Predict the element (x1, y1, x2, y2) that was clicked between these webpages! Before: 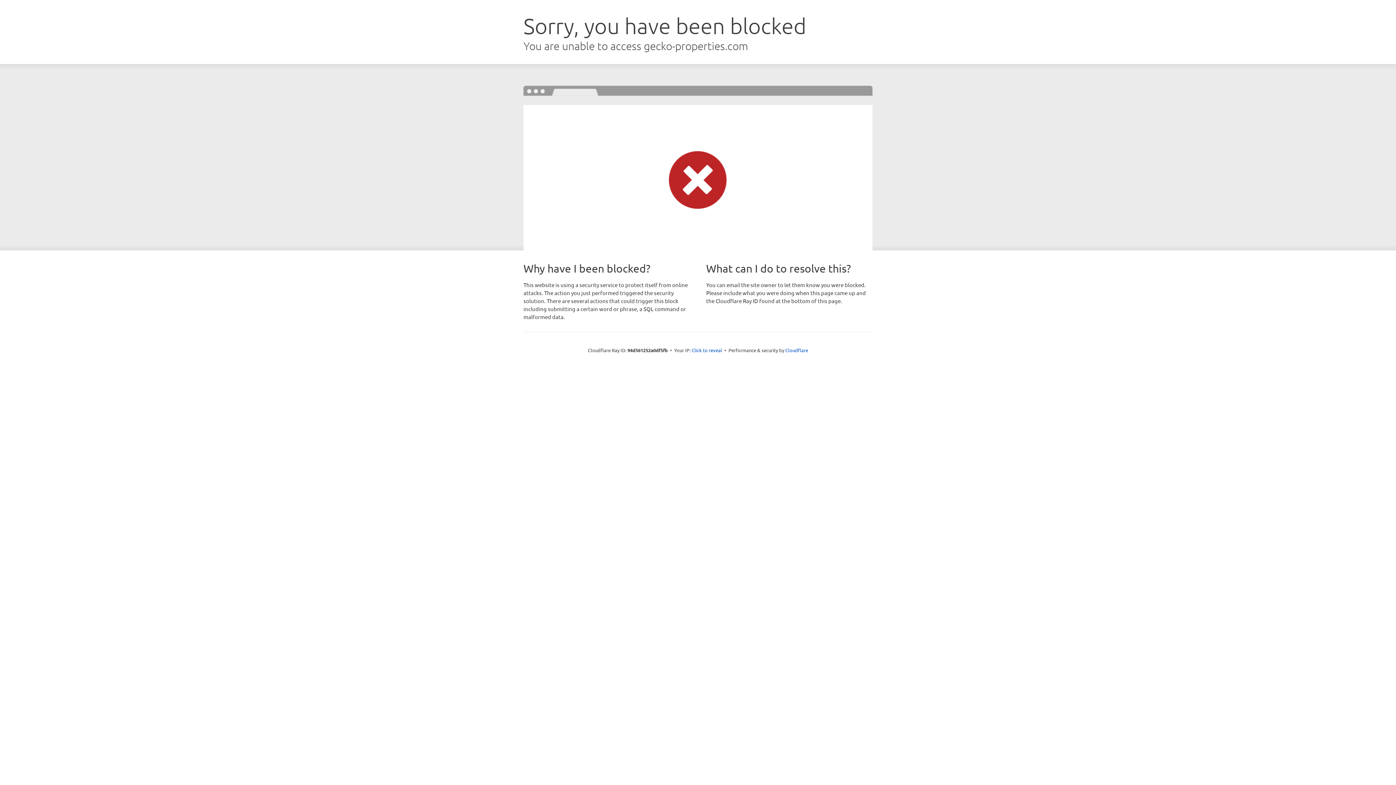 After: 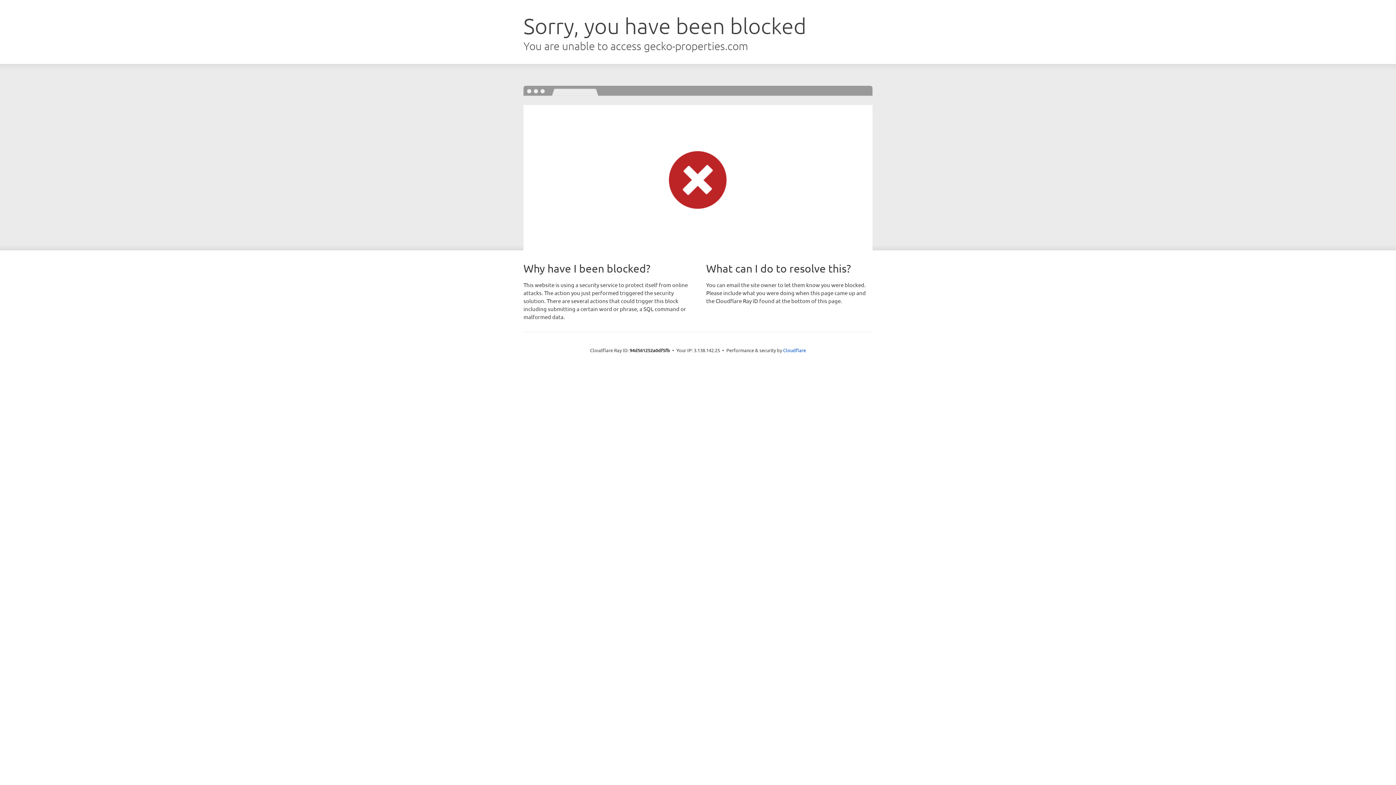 Action: label: Click to reveal bbox: (691, 346, 722, 353)